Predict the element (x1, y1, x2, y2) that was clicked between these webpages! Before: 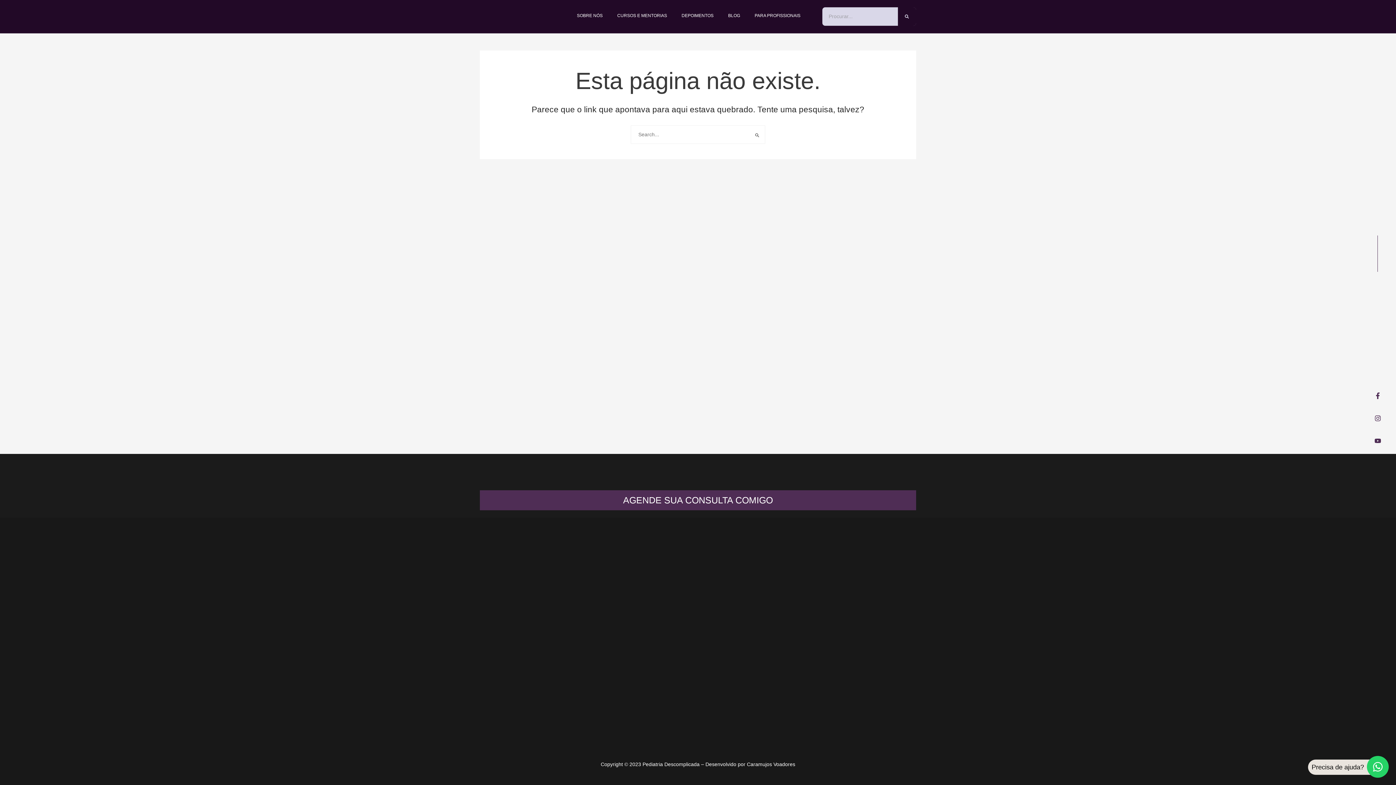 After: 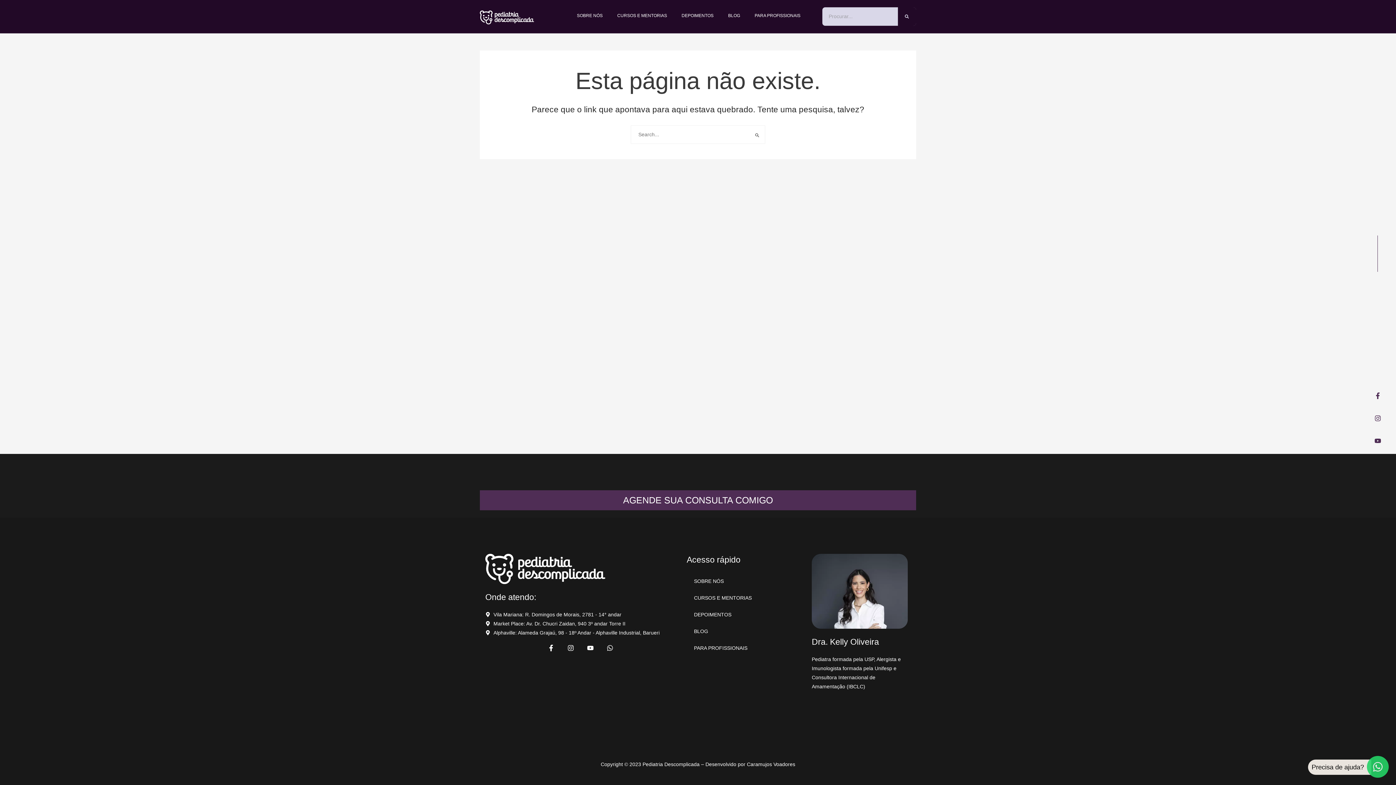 Action: bbox: (1367, 756, 1389, 778) label: Whatsapp